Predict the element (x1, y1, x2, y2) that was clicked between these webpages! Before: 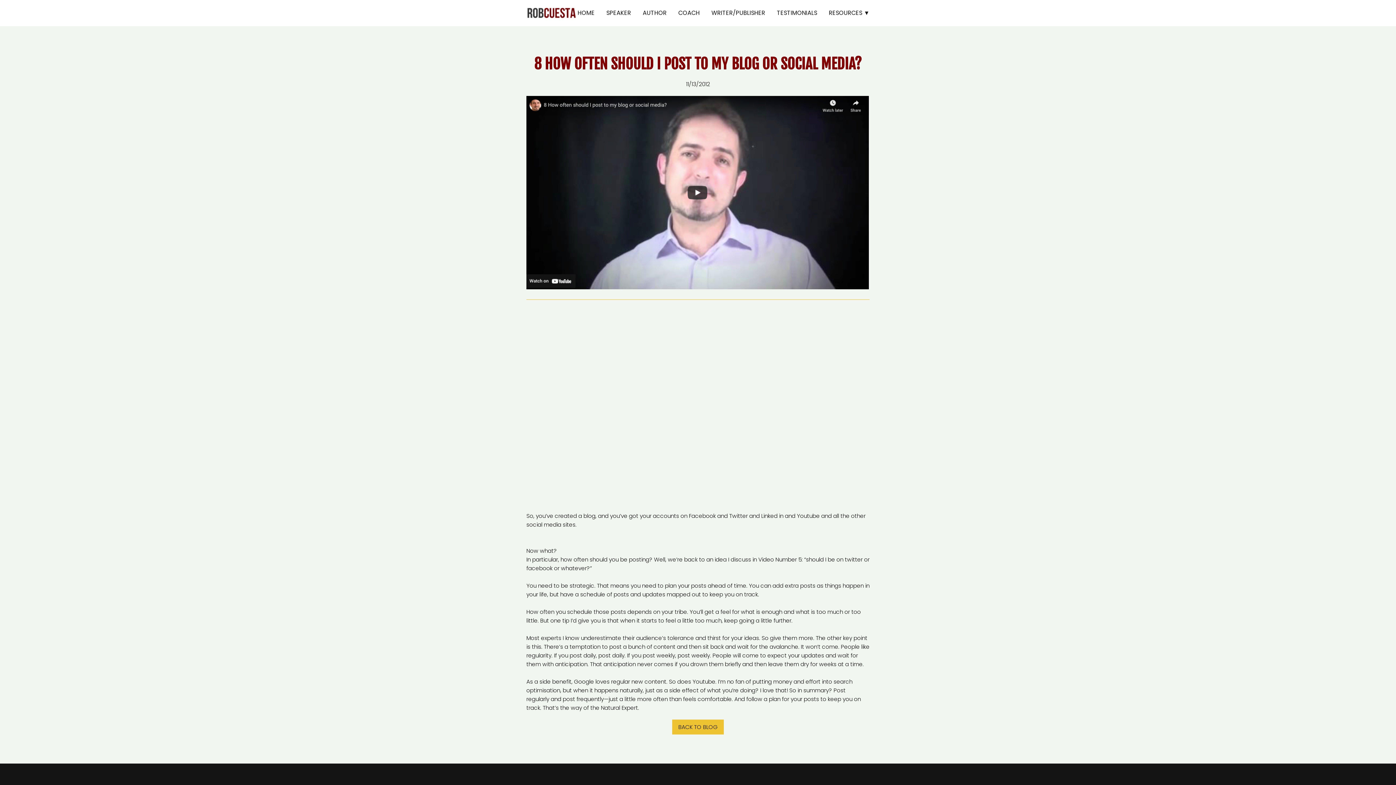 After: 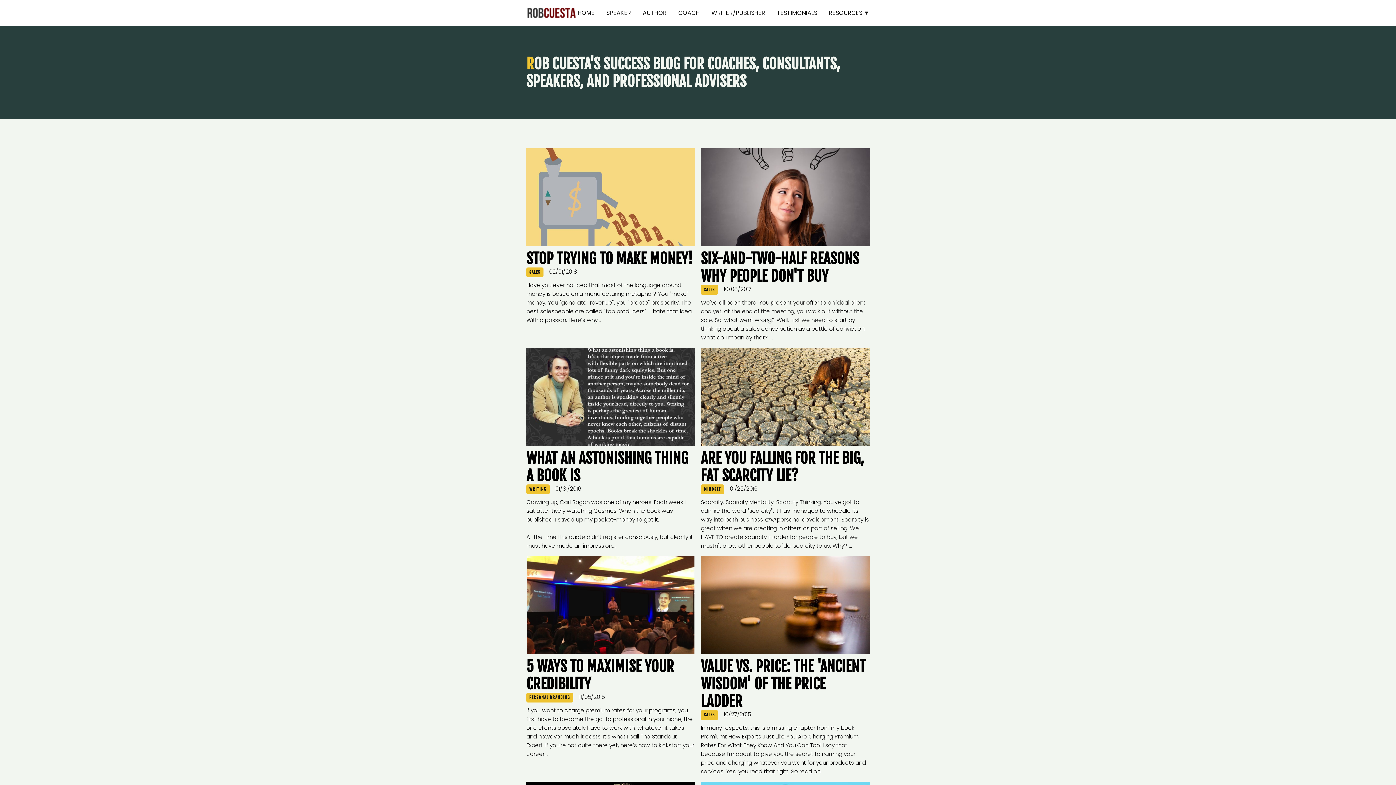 Action: bbox: (672, 719, 724, 734) label: BACK TO BLOG